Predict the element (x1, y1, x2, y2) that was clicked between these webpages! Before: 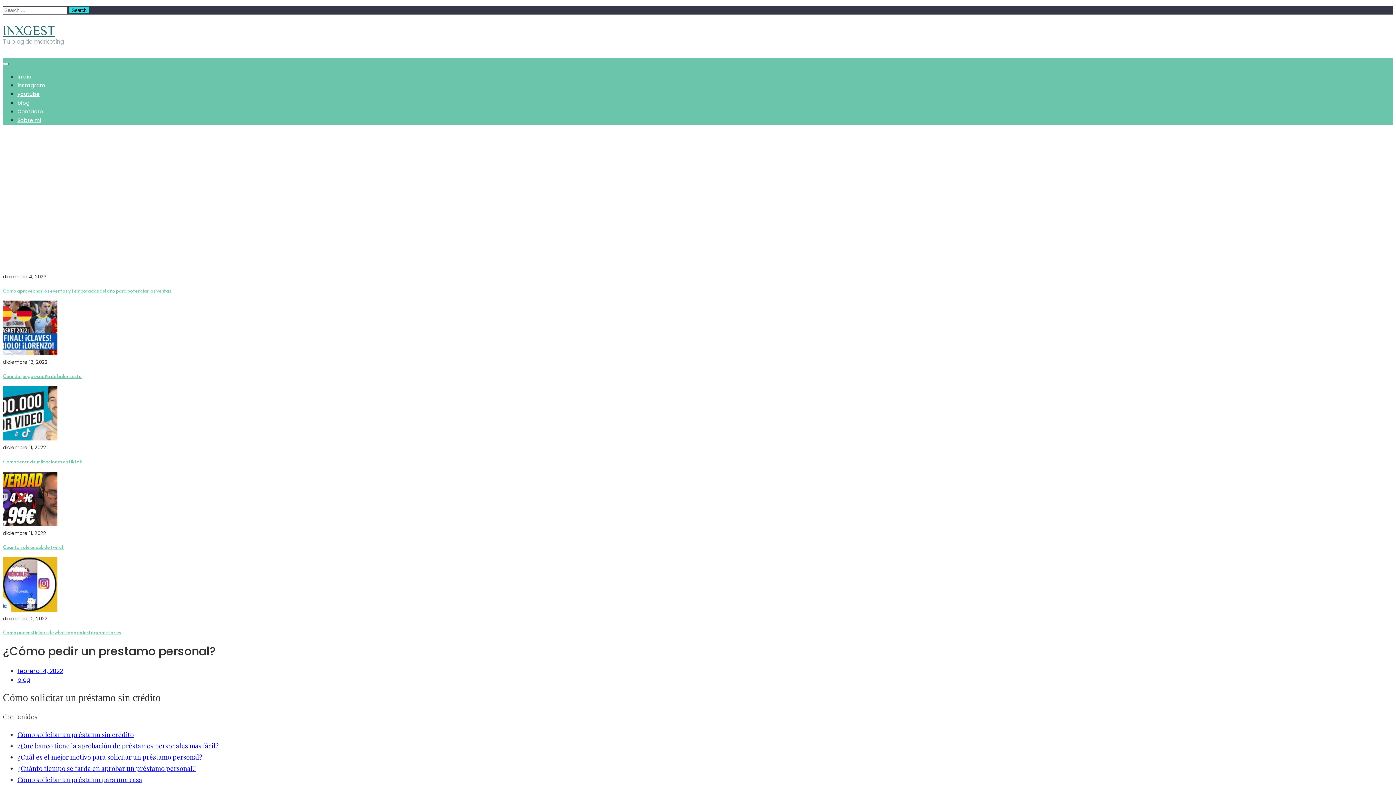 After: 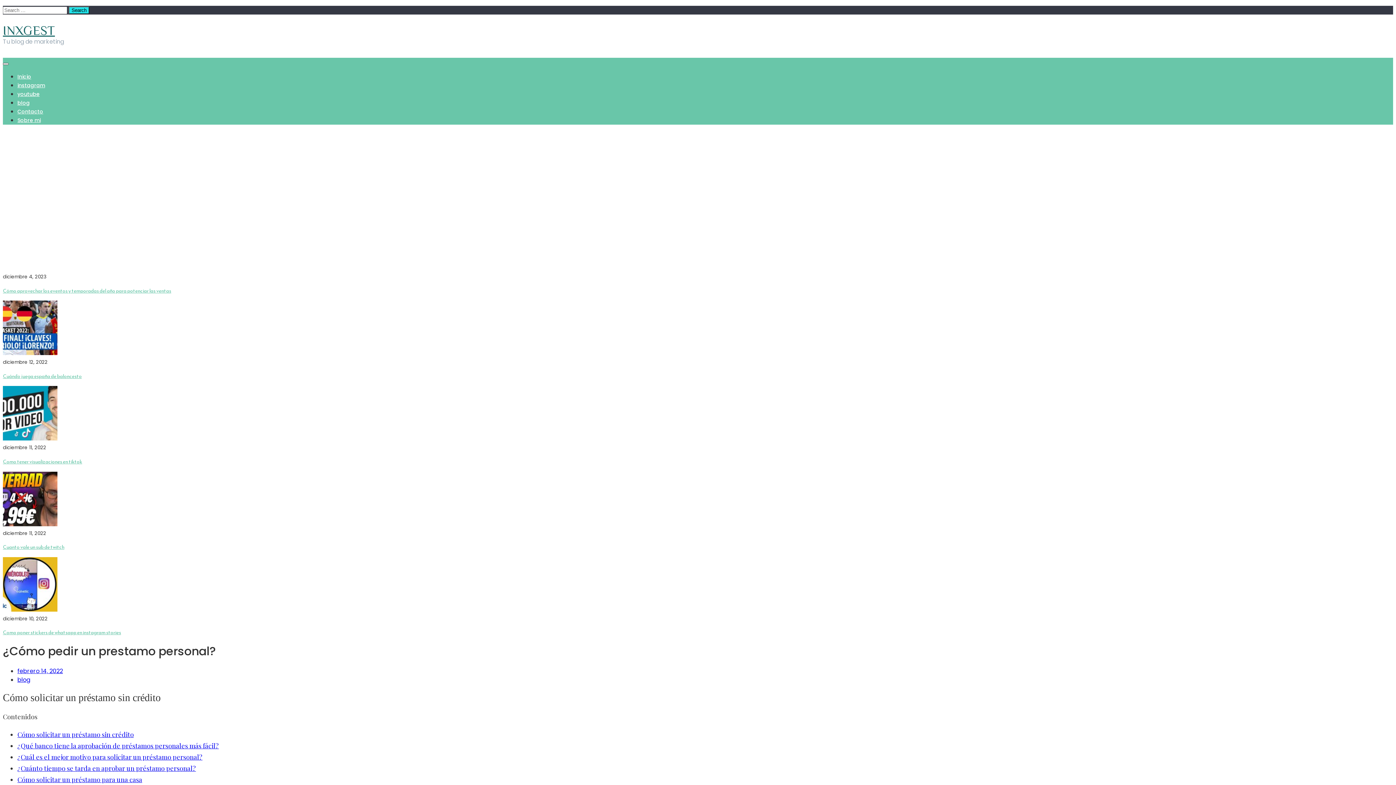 Action: bbox: (2, 62, 8, 65)